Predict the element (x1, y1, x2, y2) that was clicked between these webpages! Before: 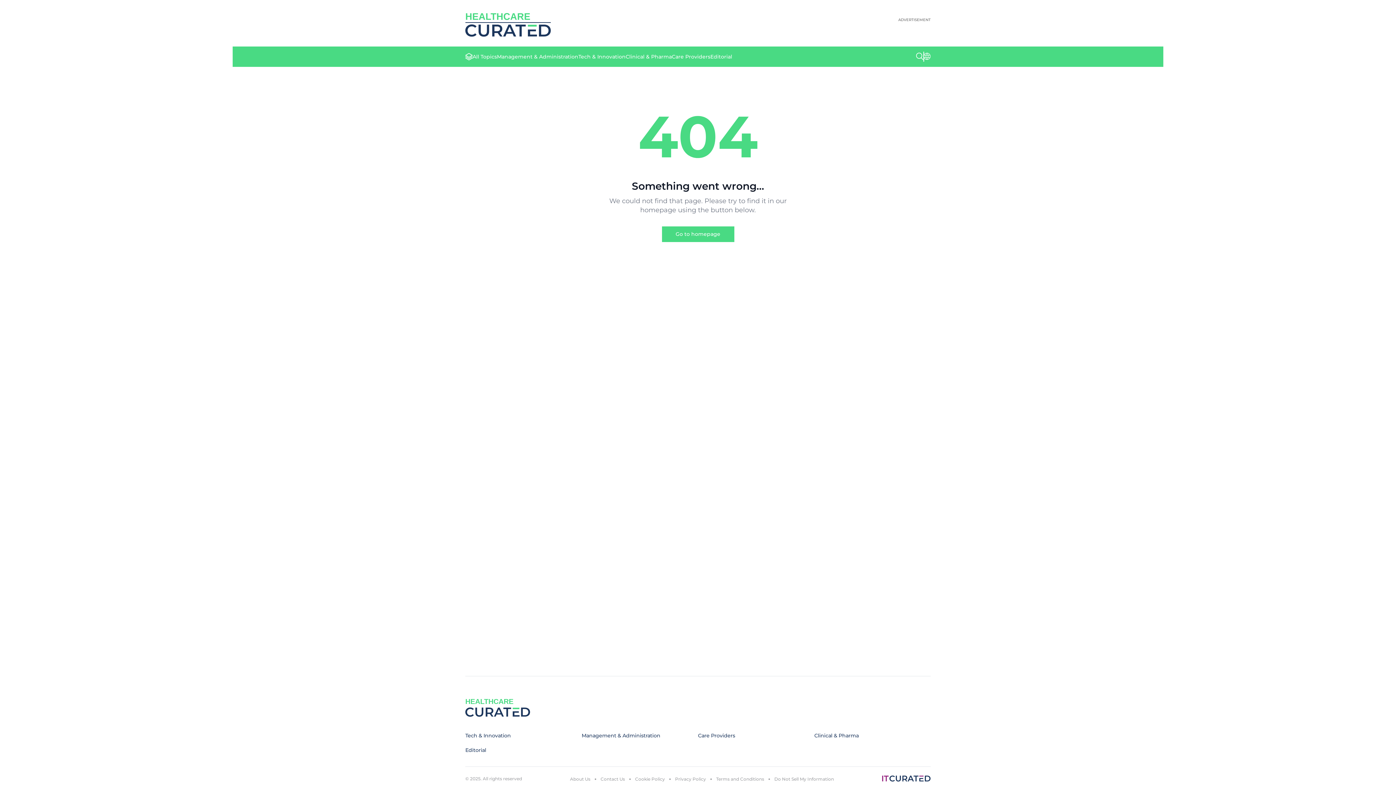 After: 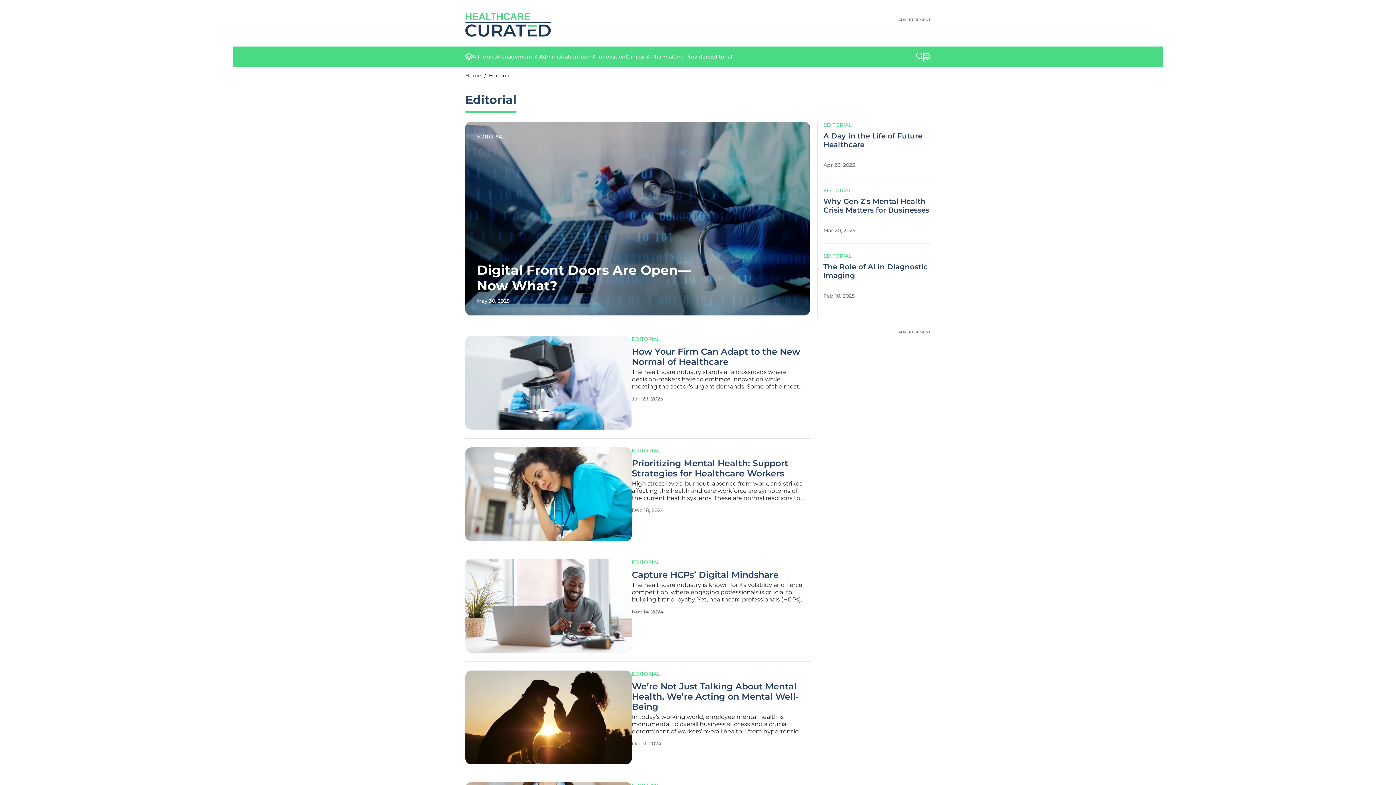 Action: label: Editorial bbox: (465, 747, 486, 753)